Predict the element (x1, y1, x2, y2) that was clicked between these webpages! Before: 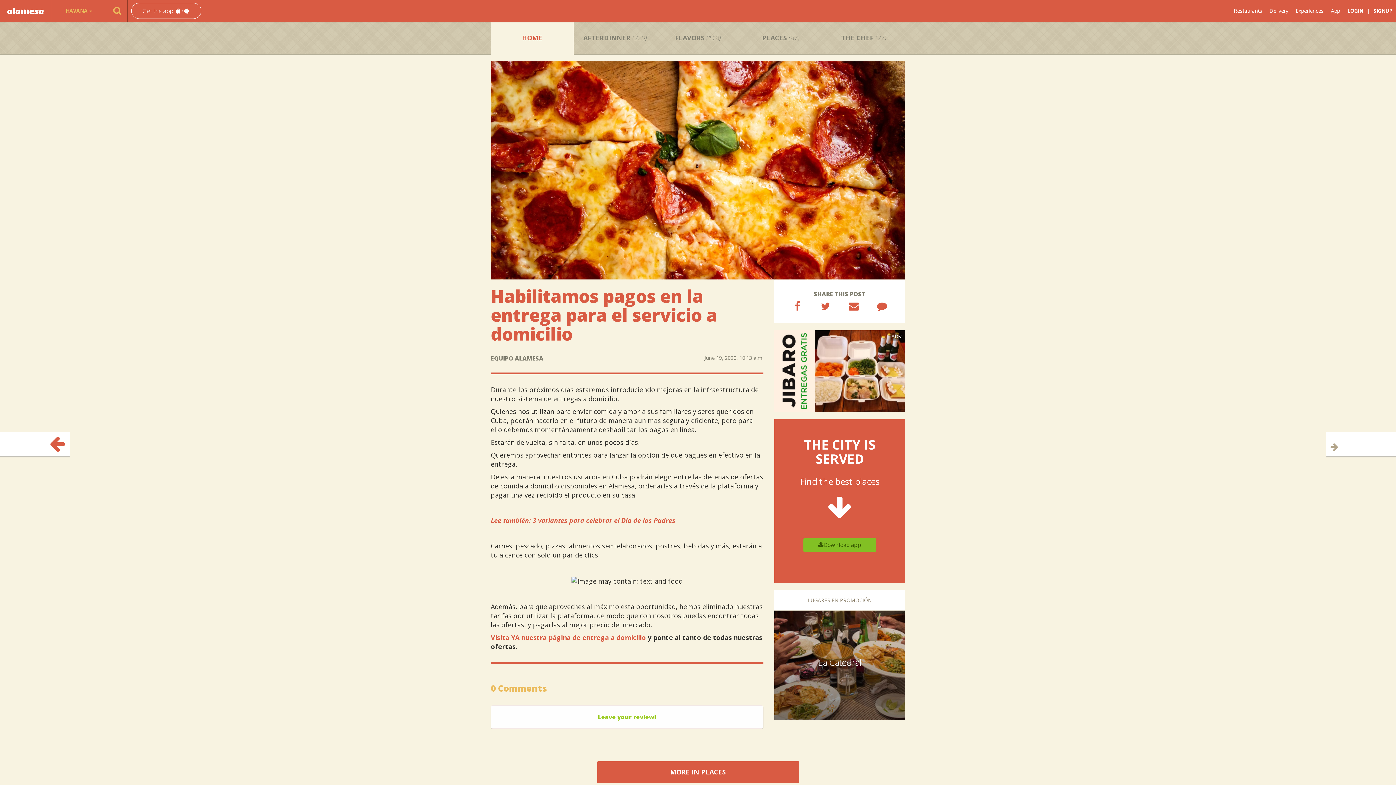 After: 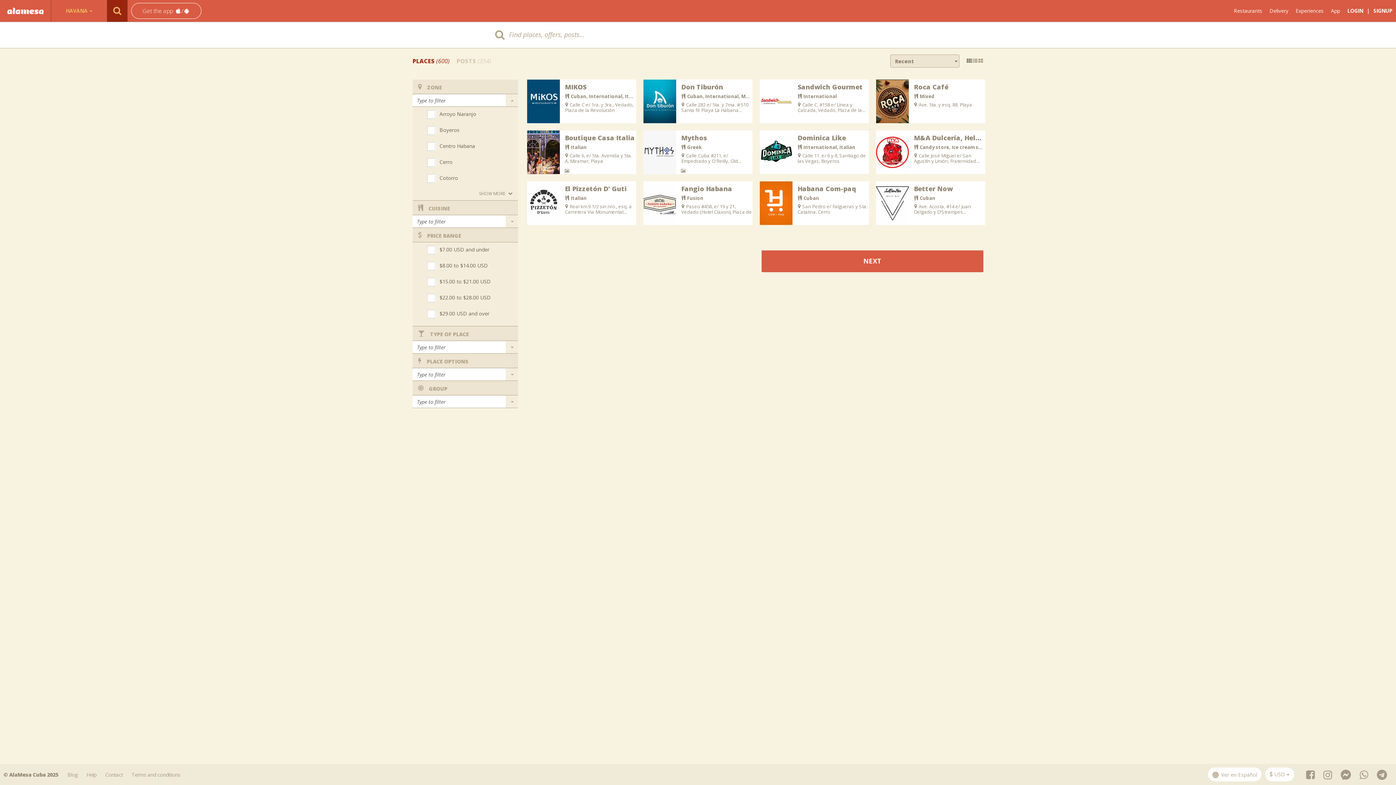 Action: bbox: (1230, 0, 1266, 21) label: Restaurants